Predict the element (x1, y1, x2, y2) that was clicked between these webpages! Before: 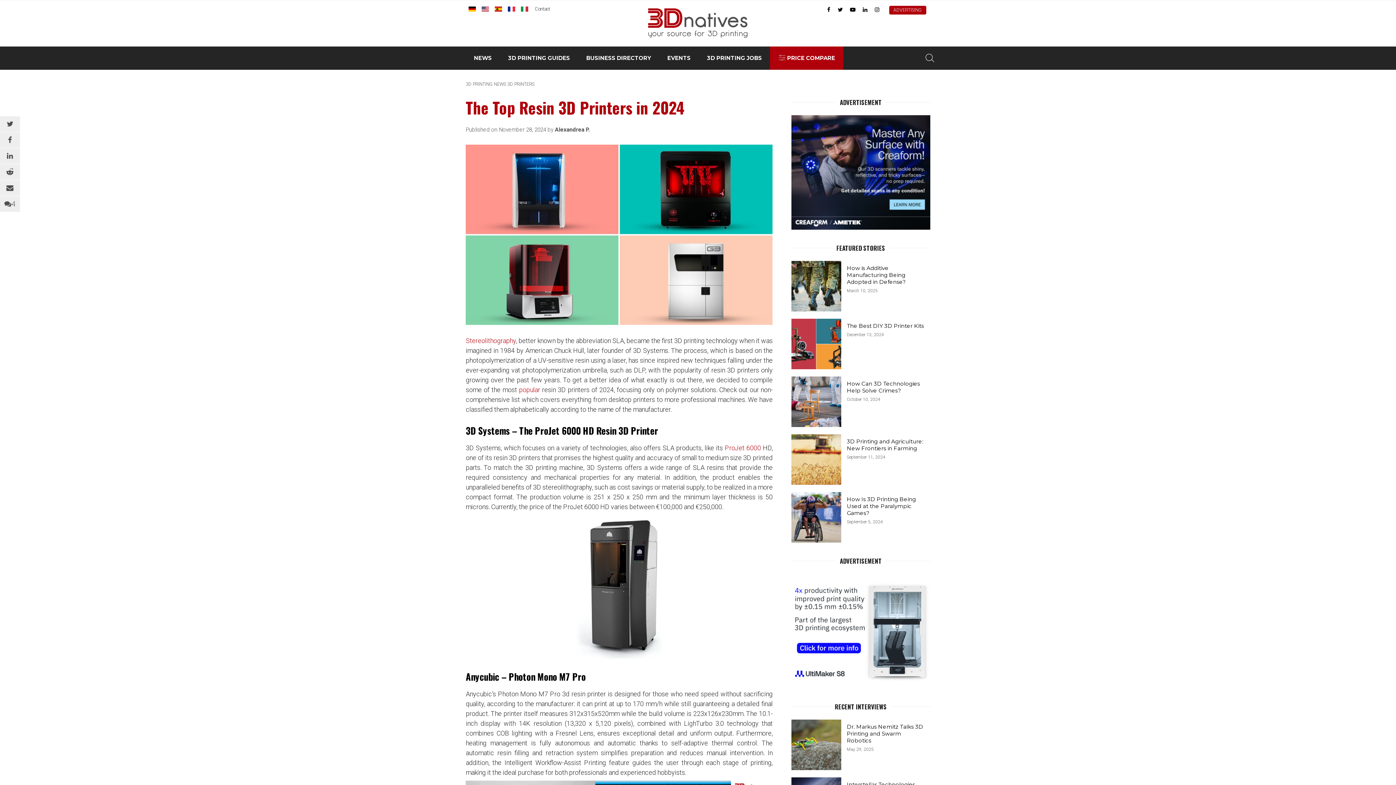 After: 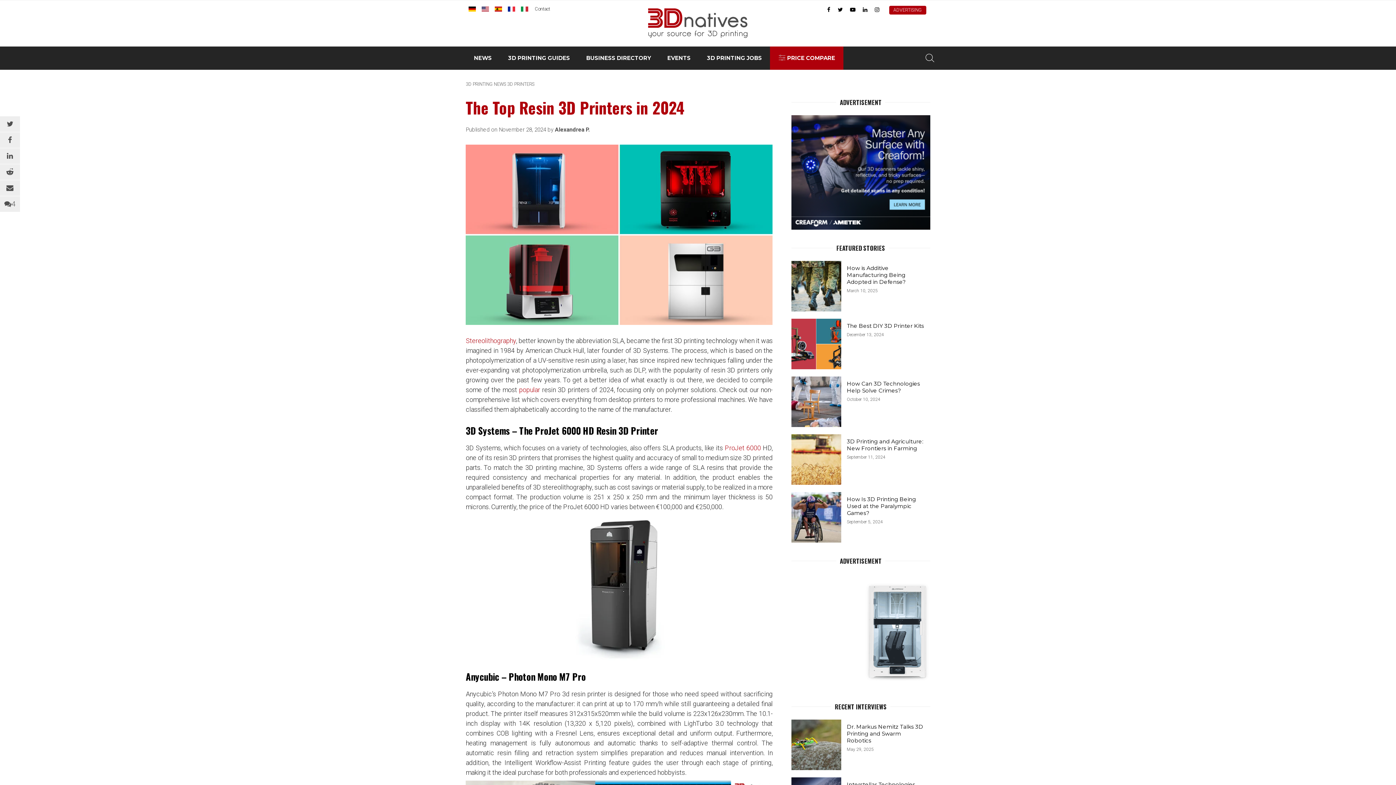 Action: bbox: (863, 6, 867, 12)